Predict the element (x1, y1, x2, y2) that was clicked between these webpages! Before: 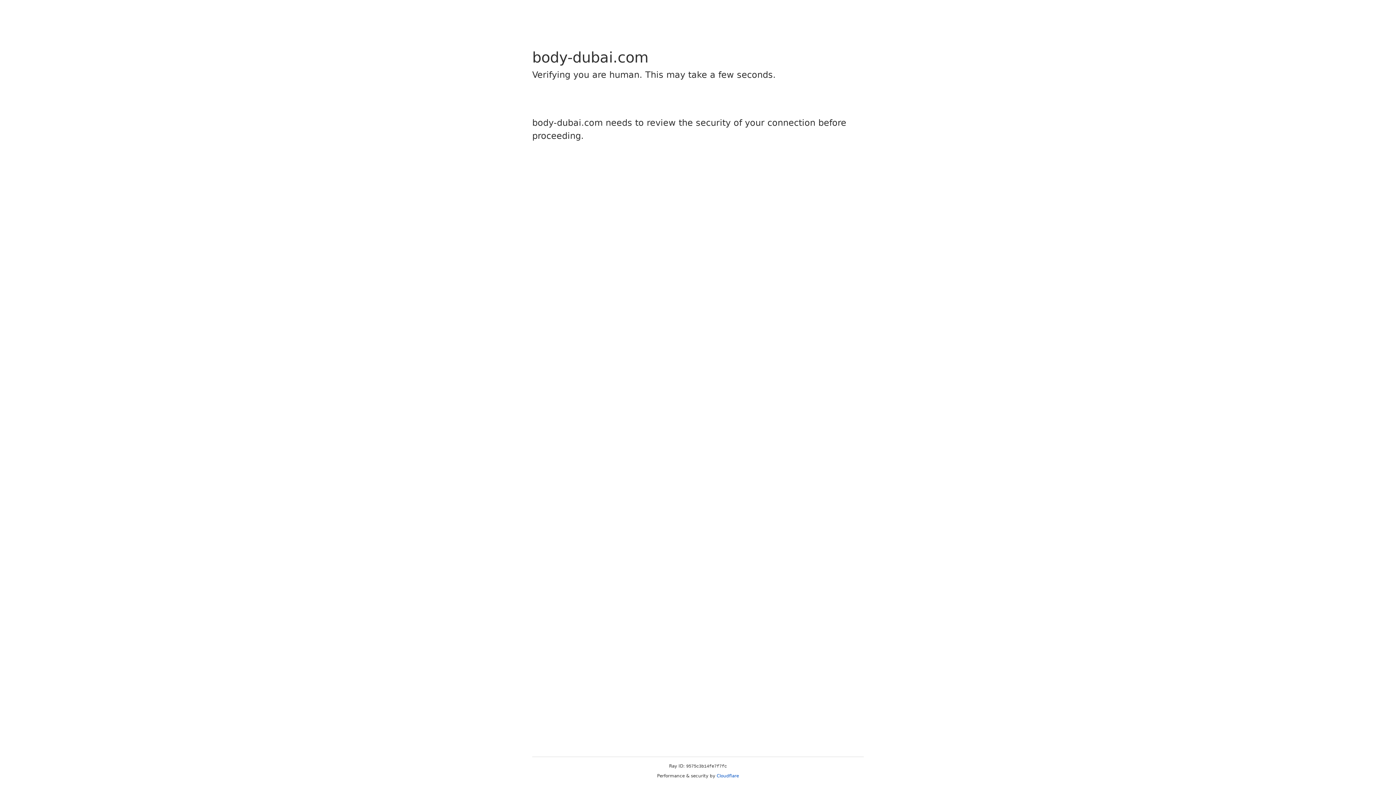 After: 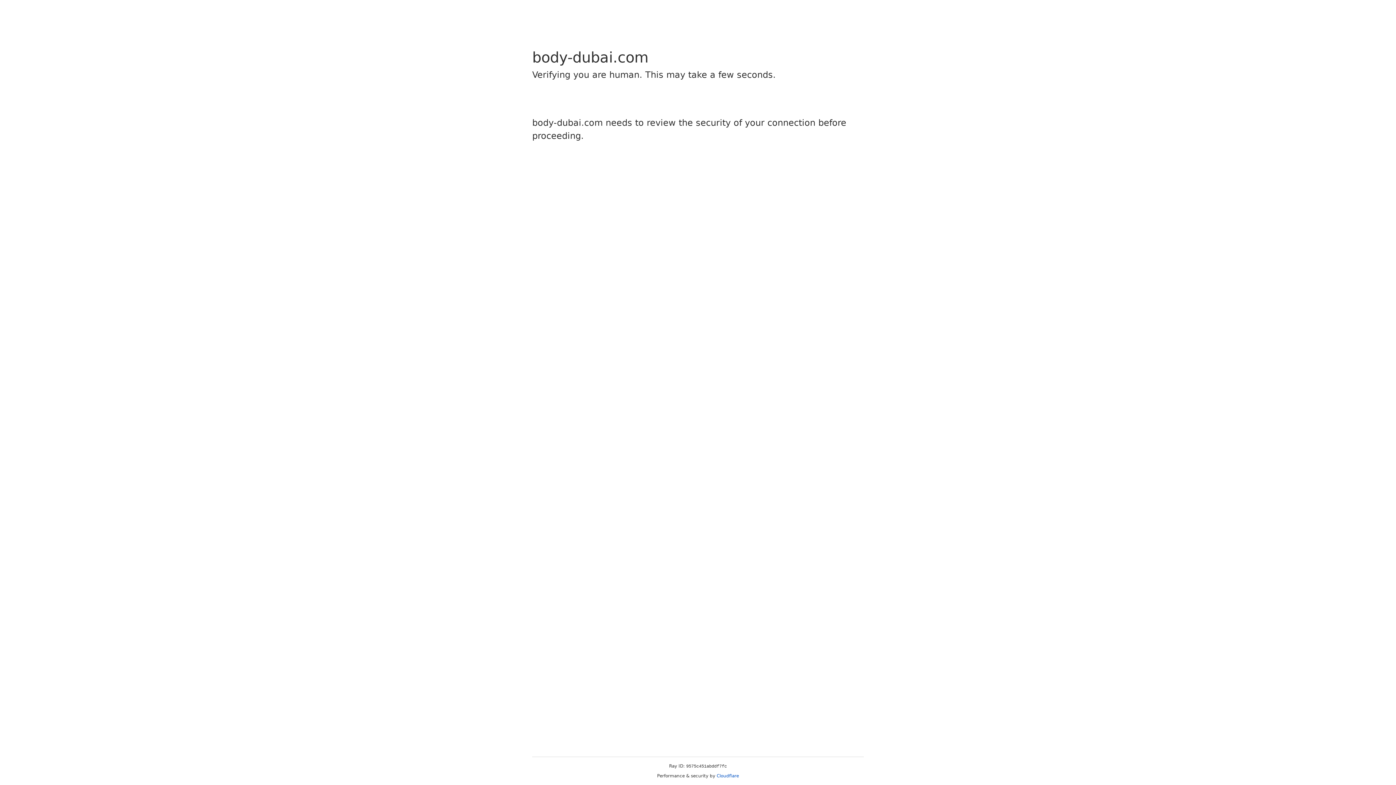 Action: label: Cloudflare bbox: (716, 773, 739, 778)